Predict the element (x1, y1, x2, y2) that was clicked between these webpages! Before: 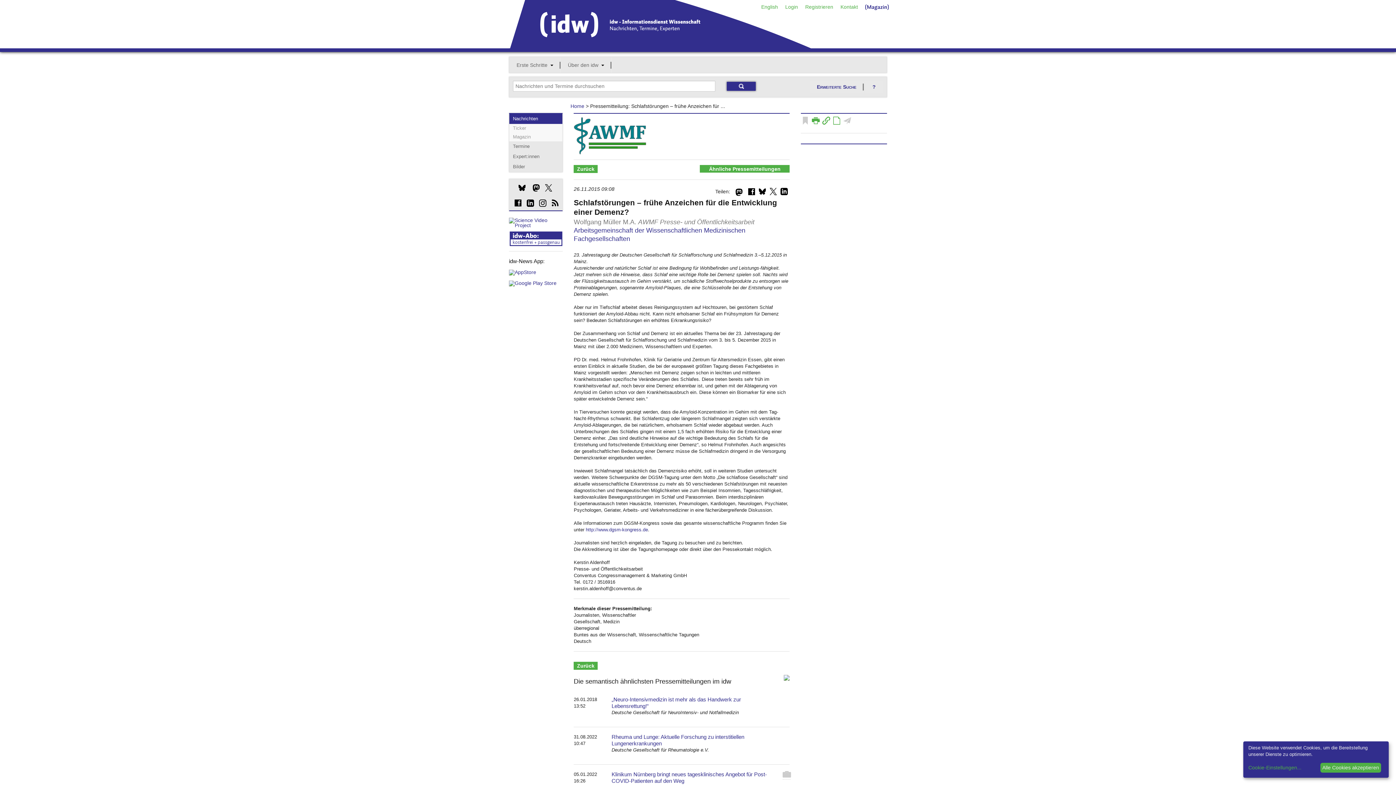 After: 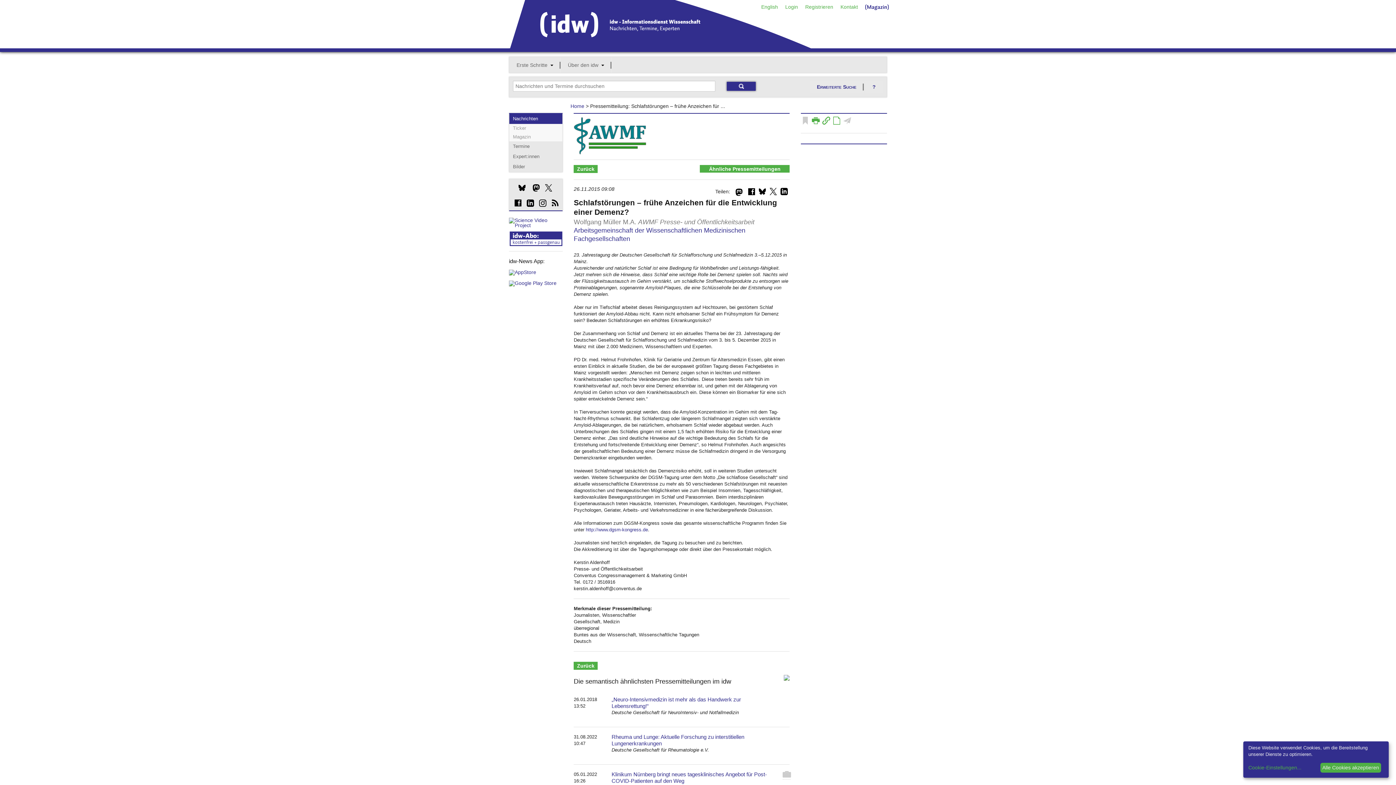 Action: bbox: (784, 676, 789, 682)